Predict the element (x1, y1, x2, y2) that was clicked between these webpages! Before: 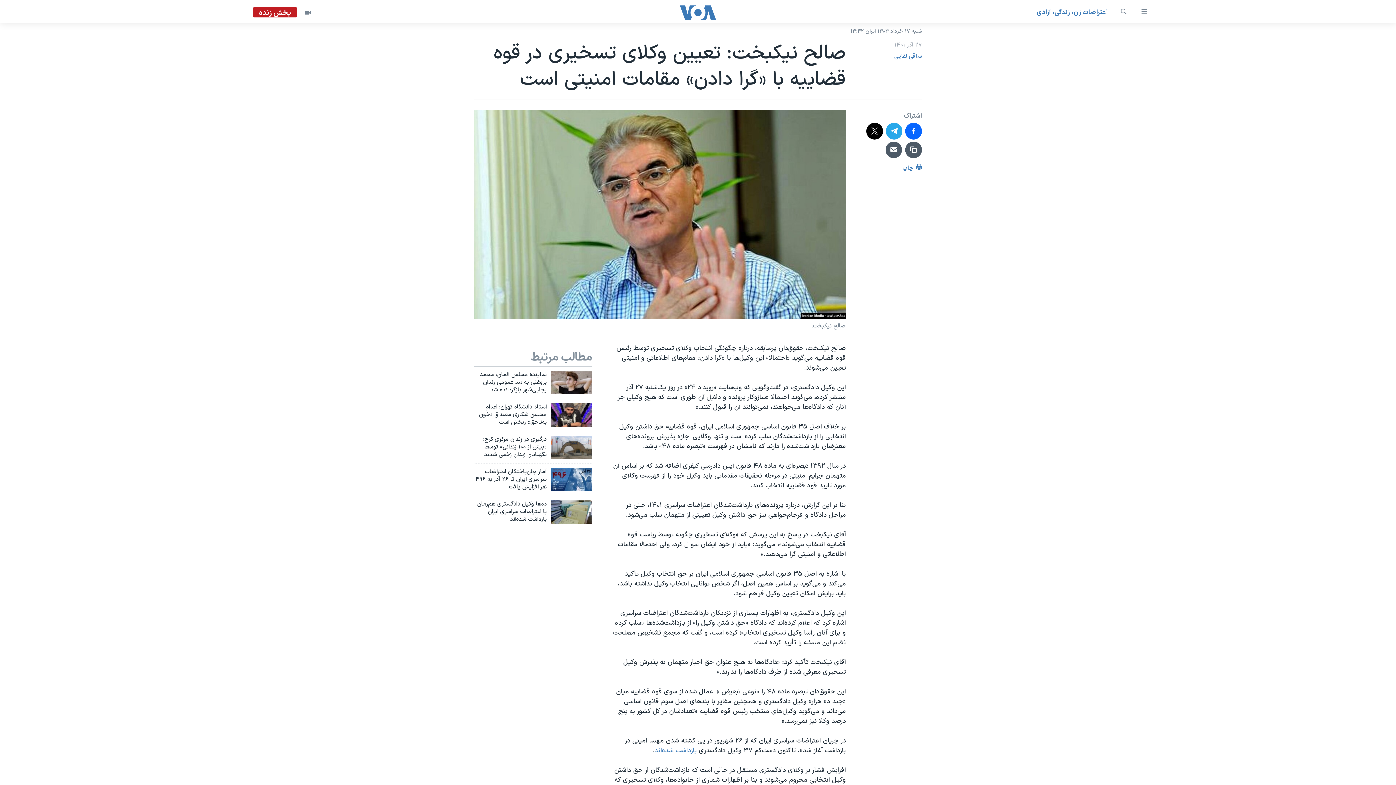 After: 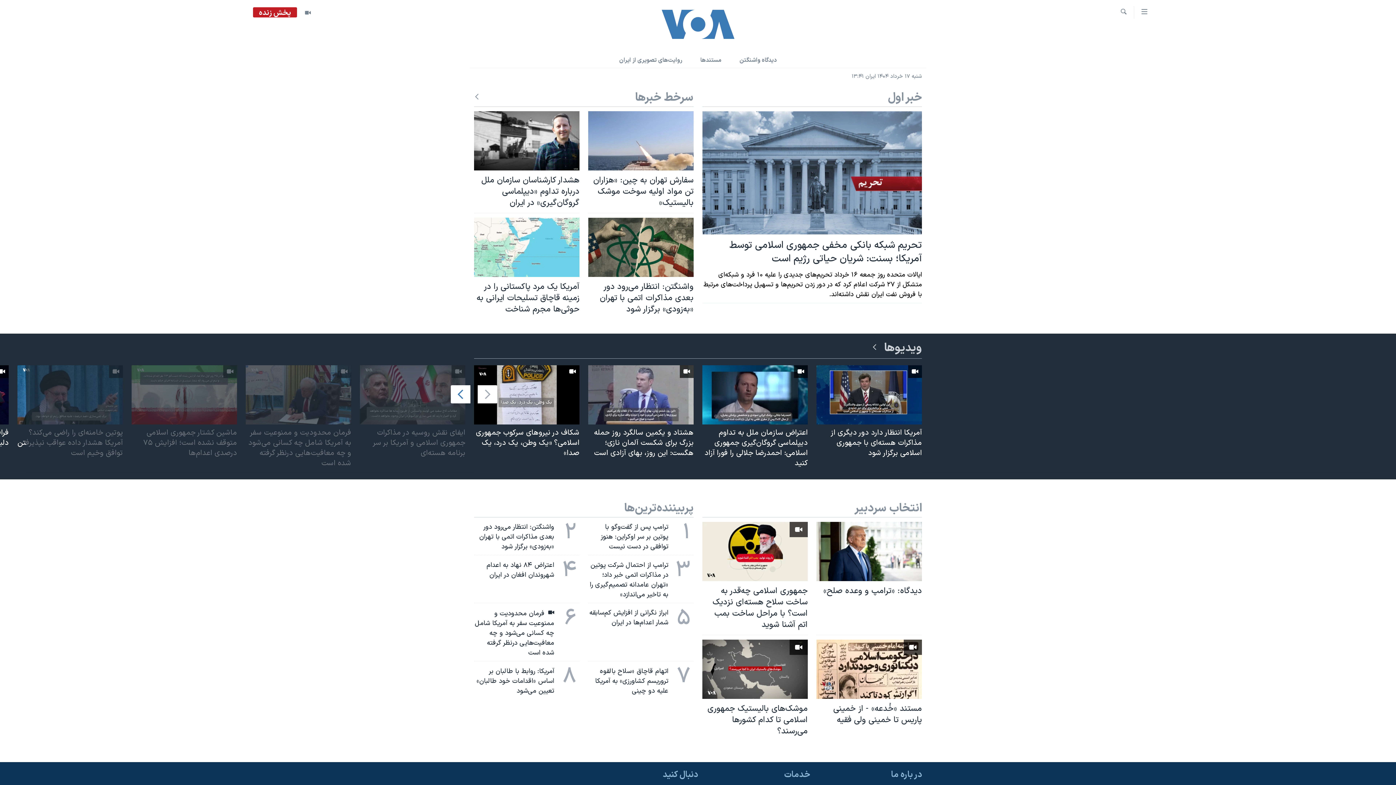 Action: bbox: (661, 5, 734, 19)